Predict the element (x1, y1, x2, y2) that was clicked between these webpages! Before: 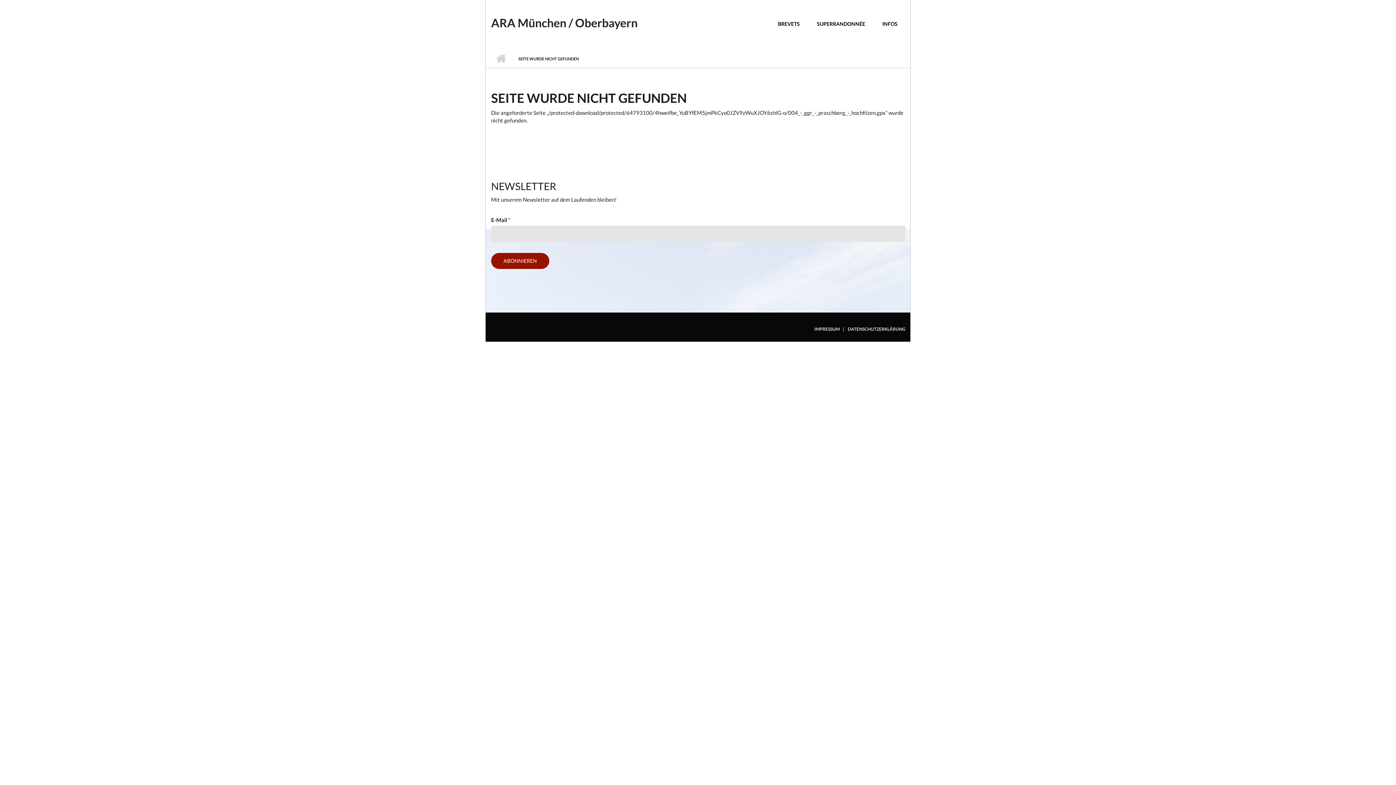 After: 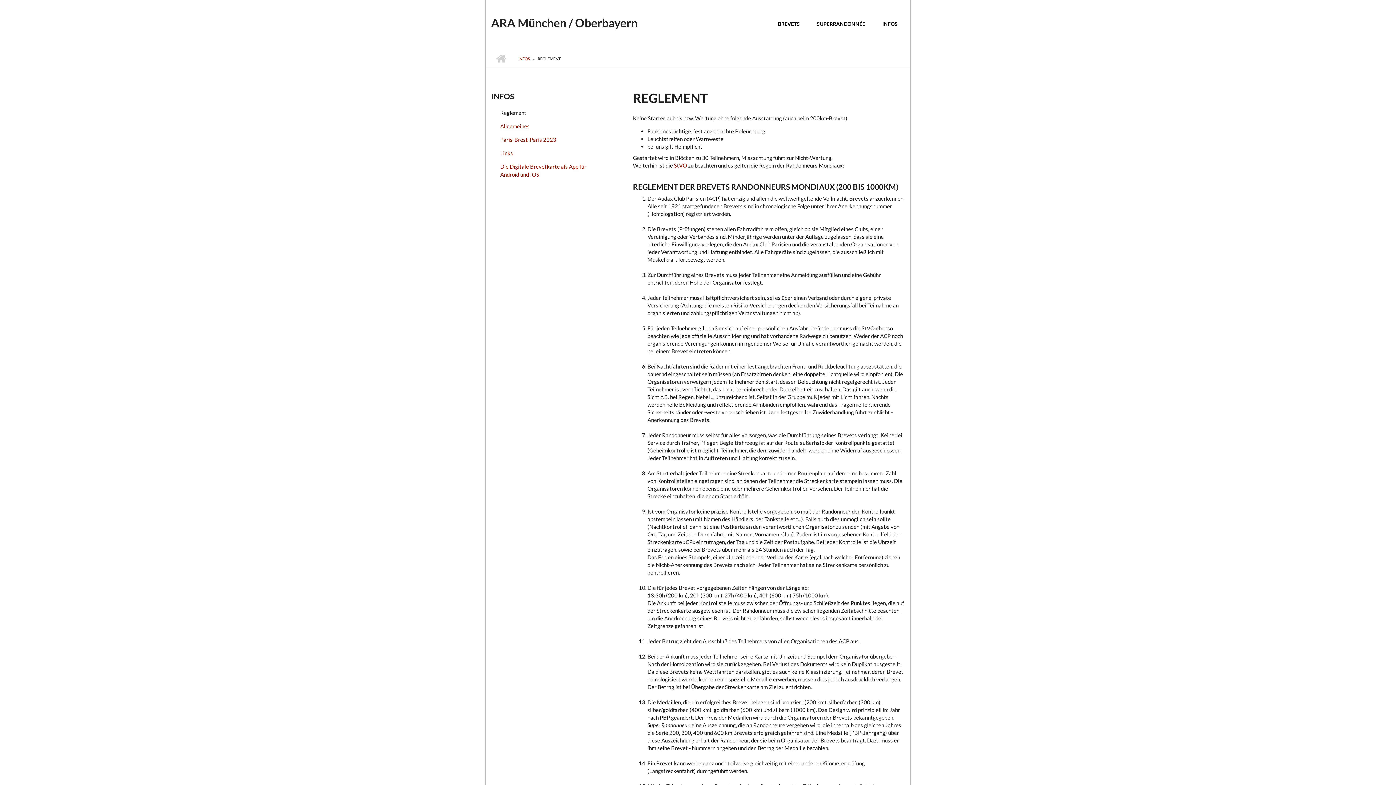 Action: bbox: (876, 18, 904, 30) label: INFOS